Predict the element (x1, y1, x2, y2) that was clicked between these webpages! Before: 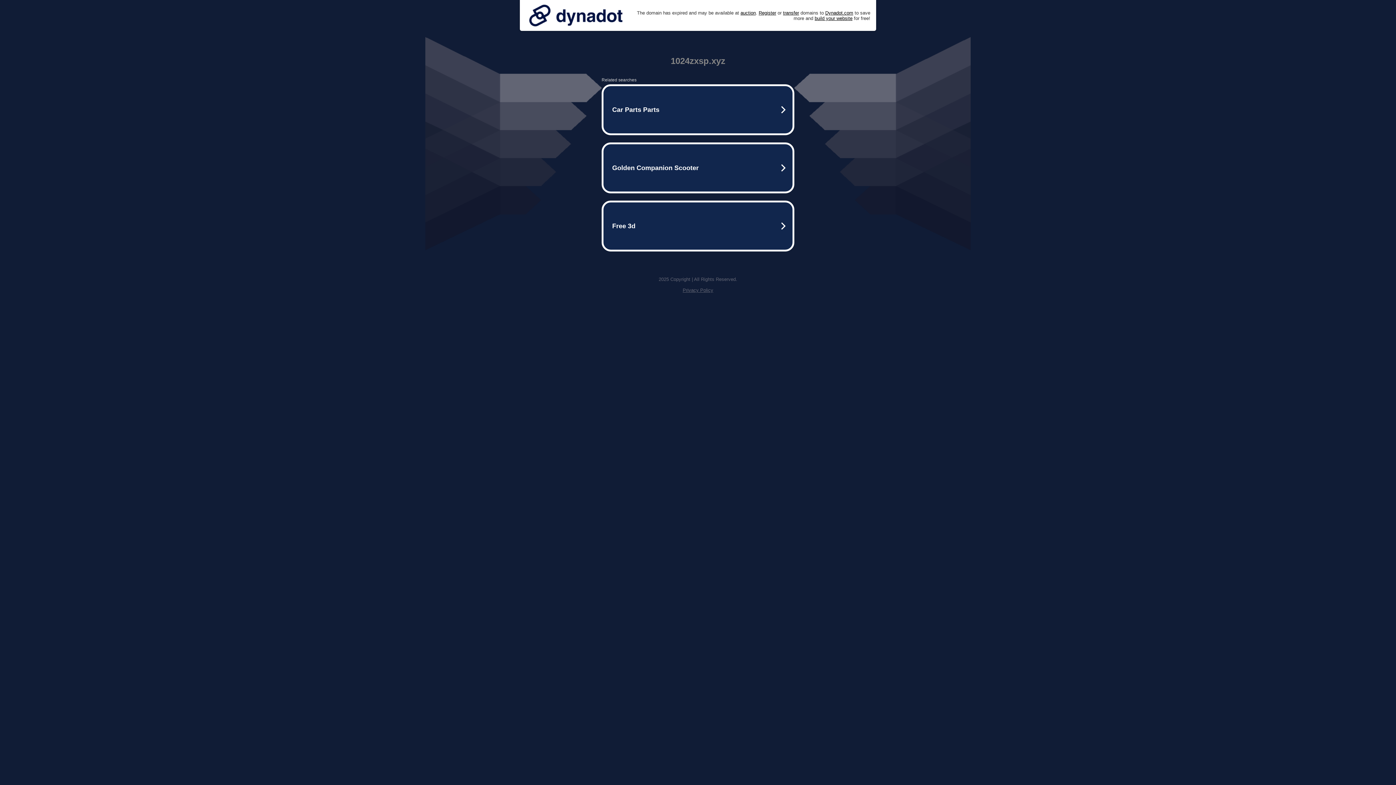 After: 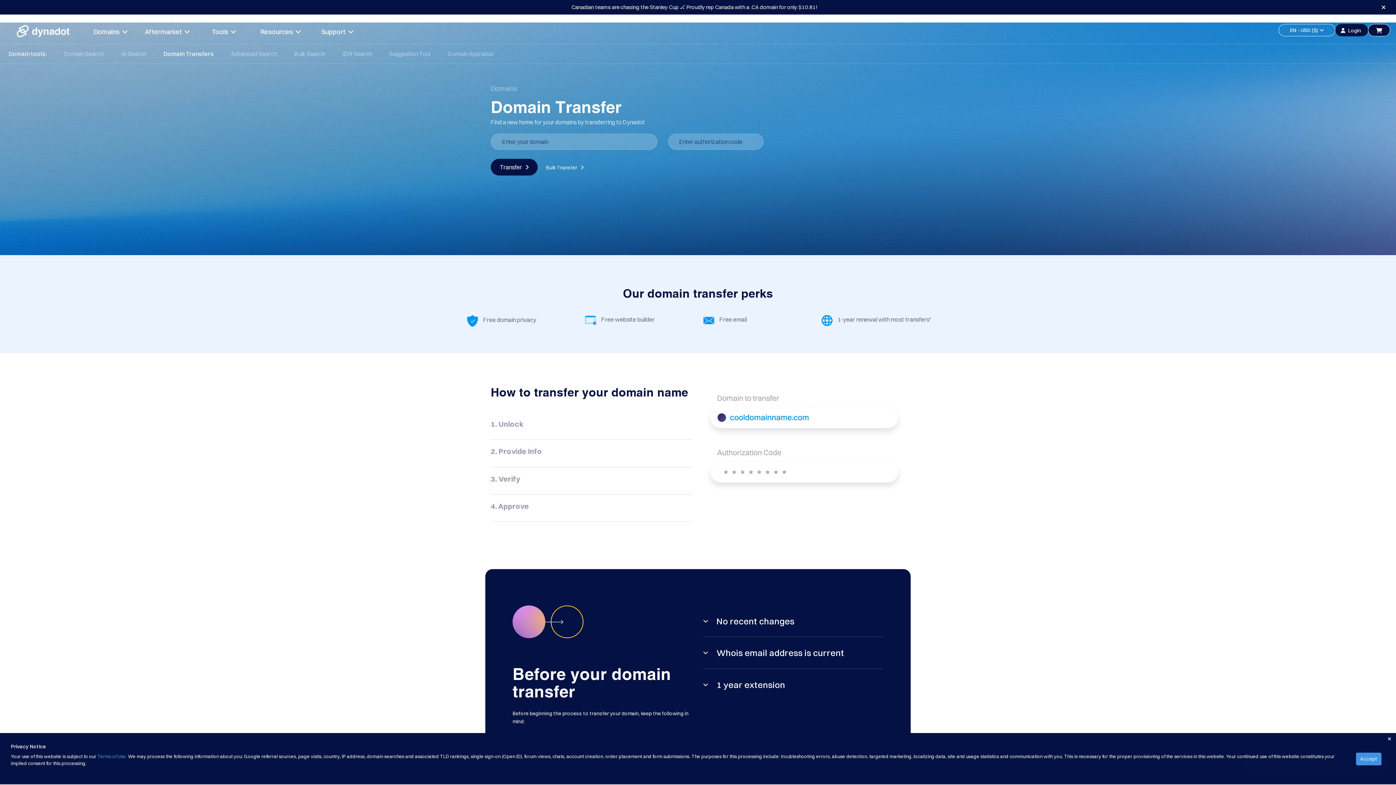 Action: bbox: (783, 10, 799, 15) label: transfer